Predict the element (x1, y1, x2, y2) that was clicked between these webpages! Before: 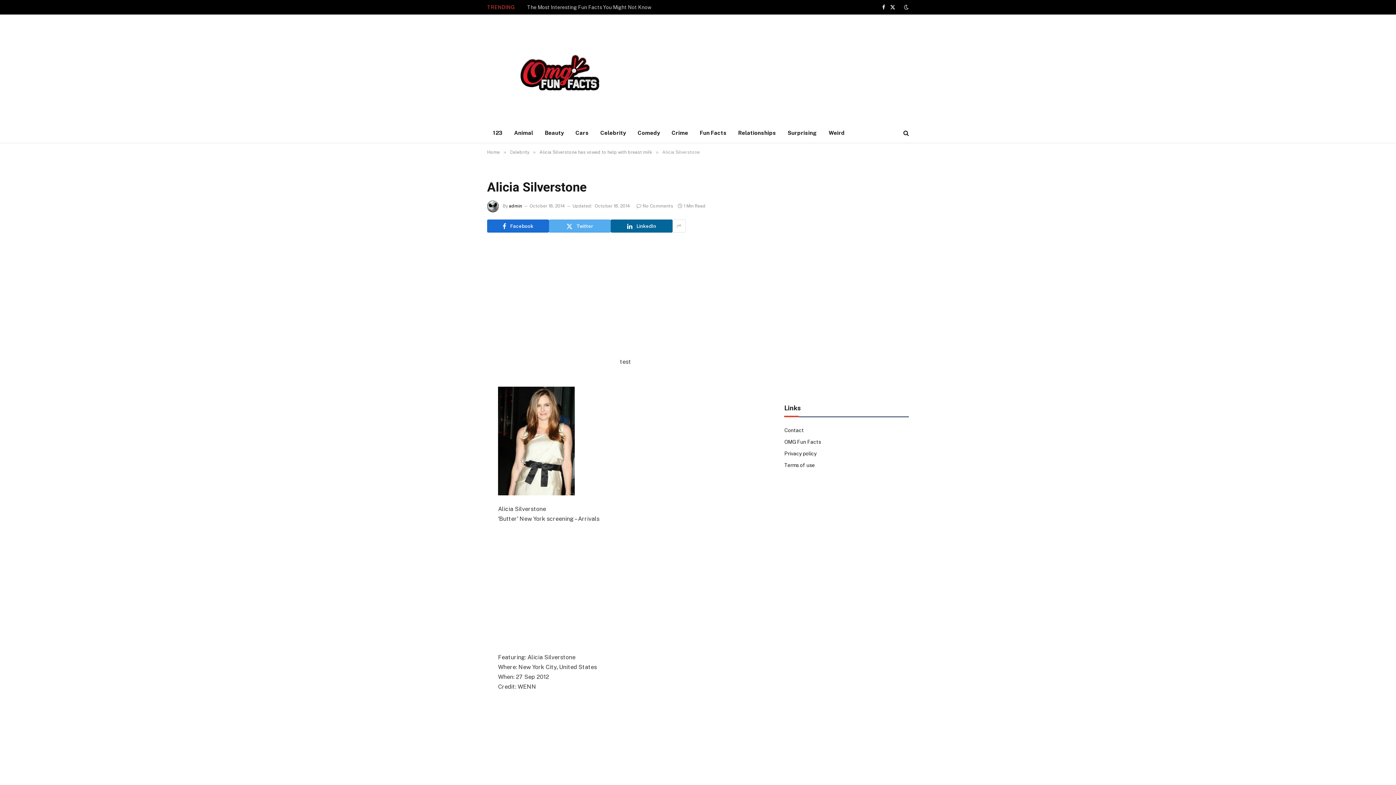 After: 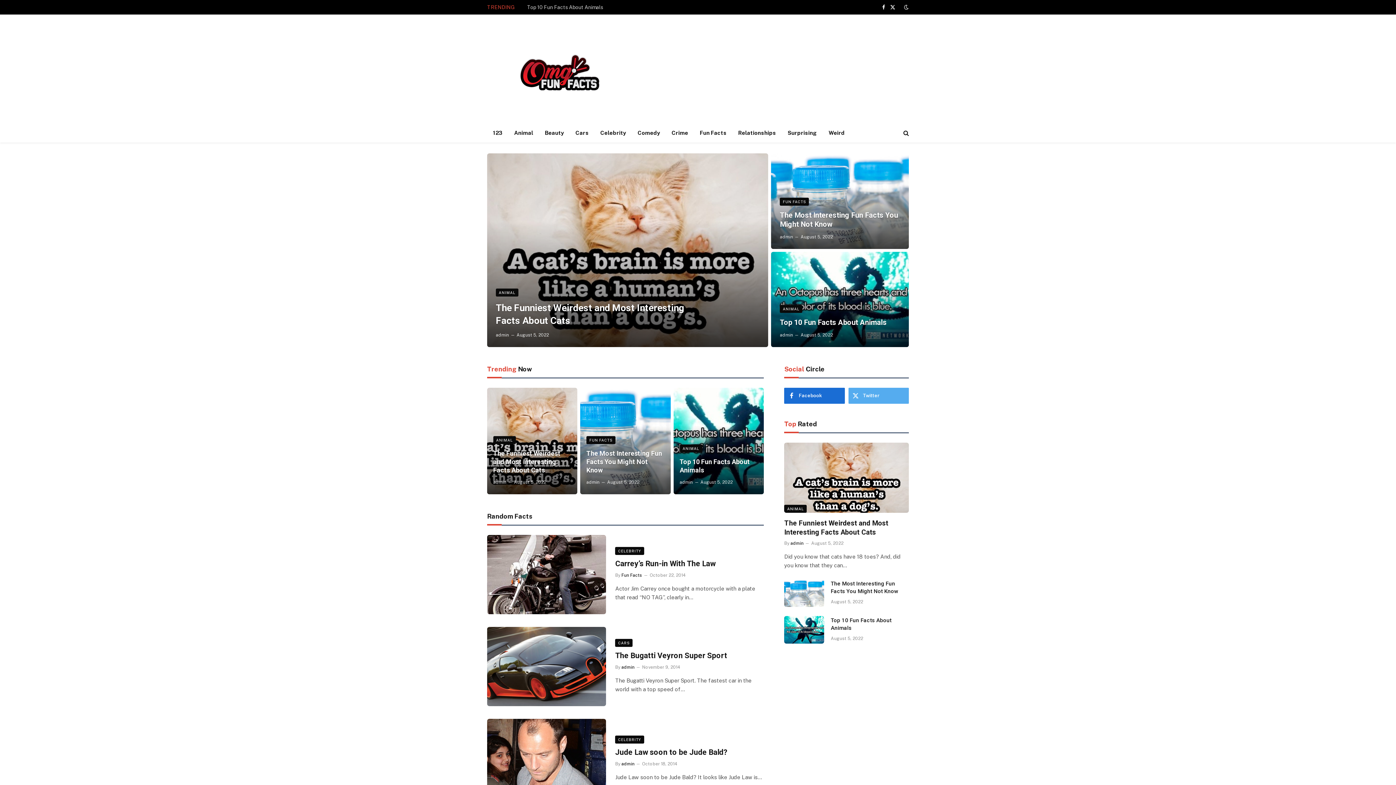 Action: bbox: (487, 50, 632, 95)